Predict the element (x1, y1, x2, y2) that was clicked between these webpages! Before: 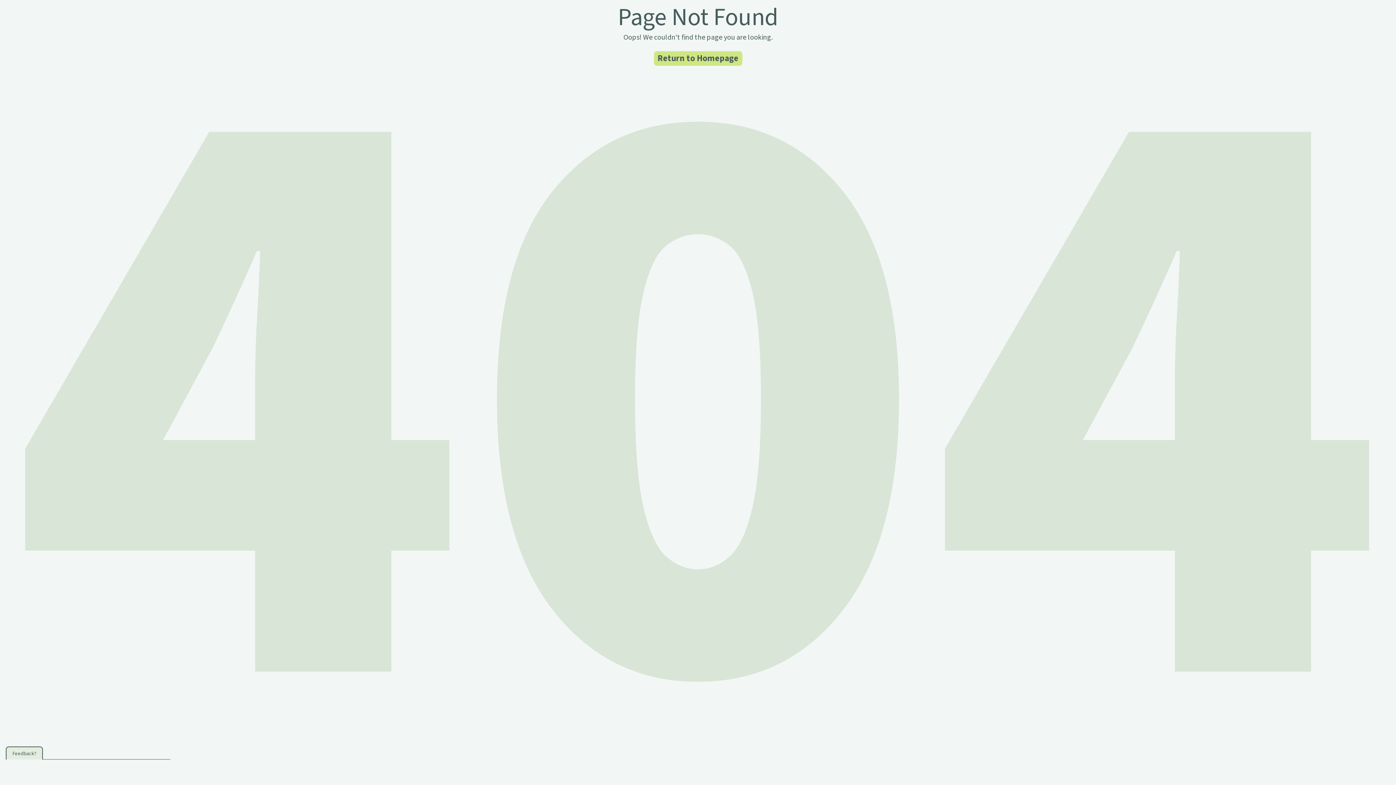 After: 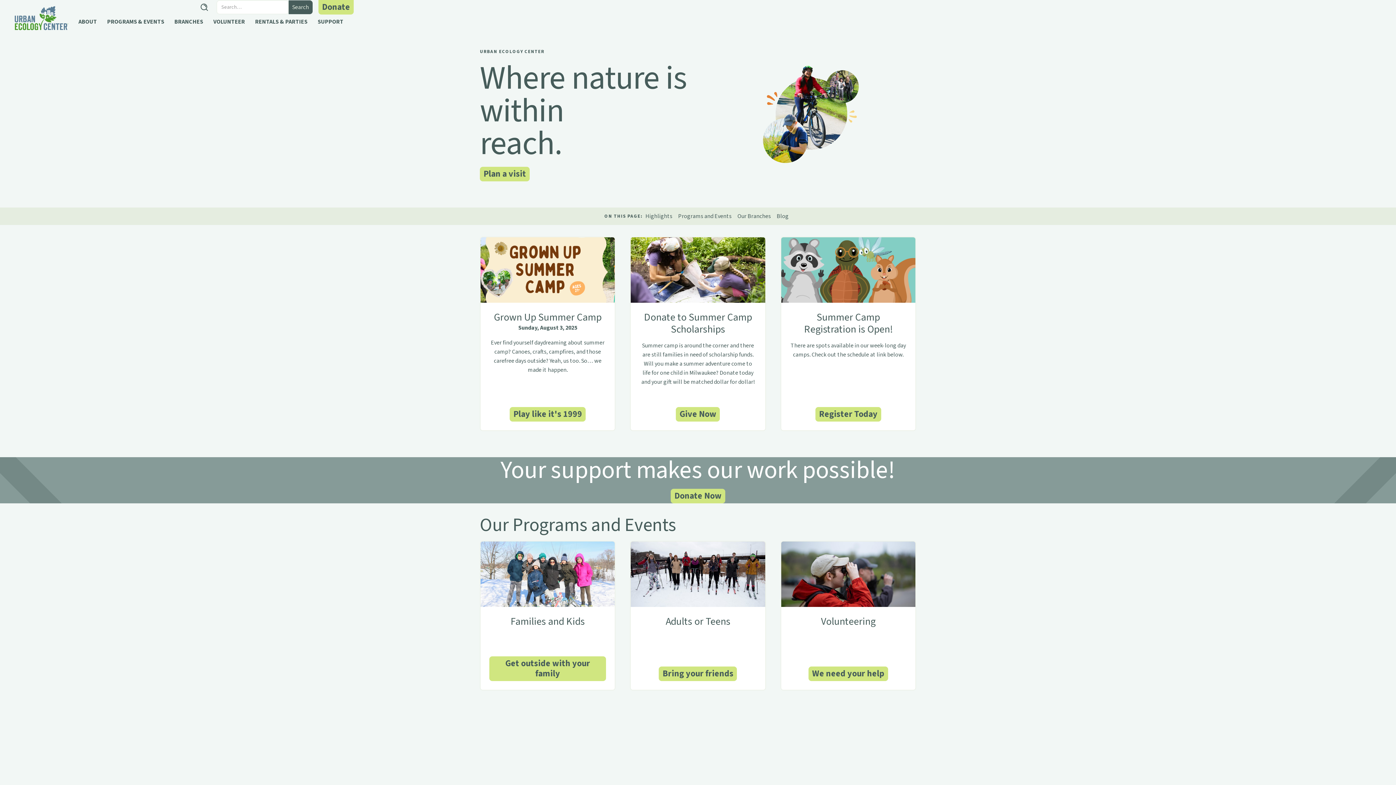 Action: label: Return to Homepage bbox: (654, 51, 742, 65)